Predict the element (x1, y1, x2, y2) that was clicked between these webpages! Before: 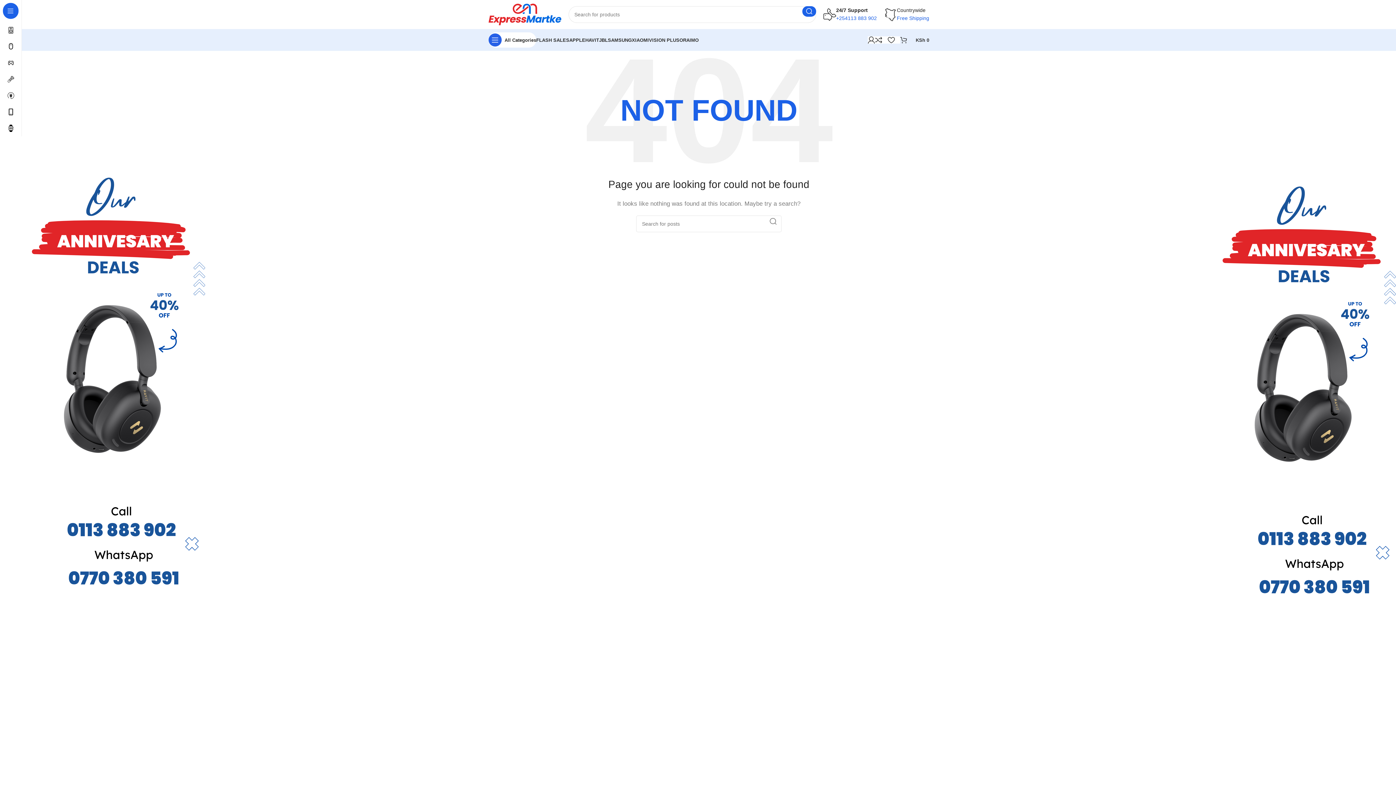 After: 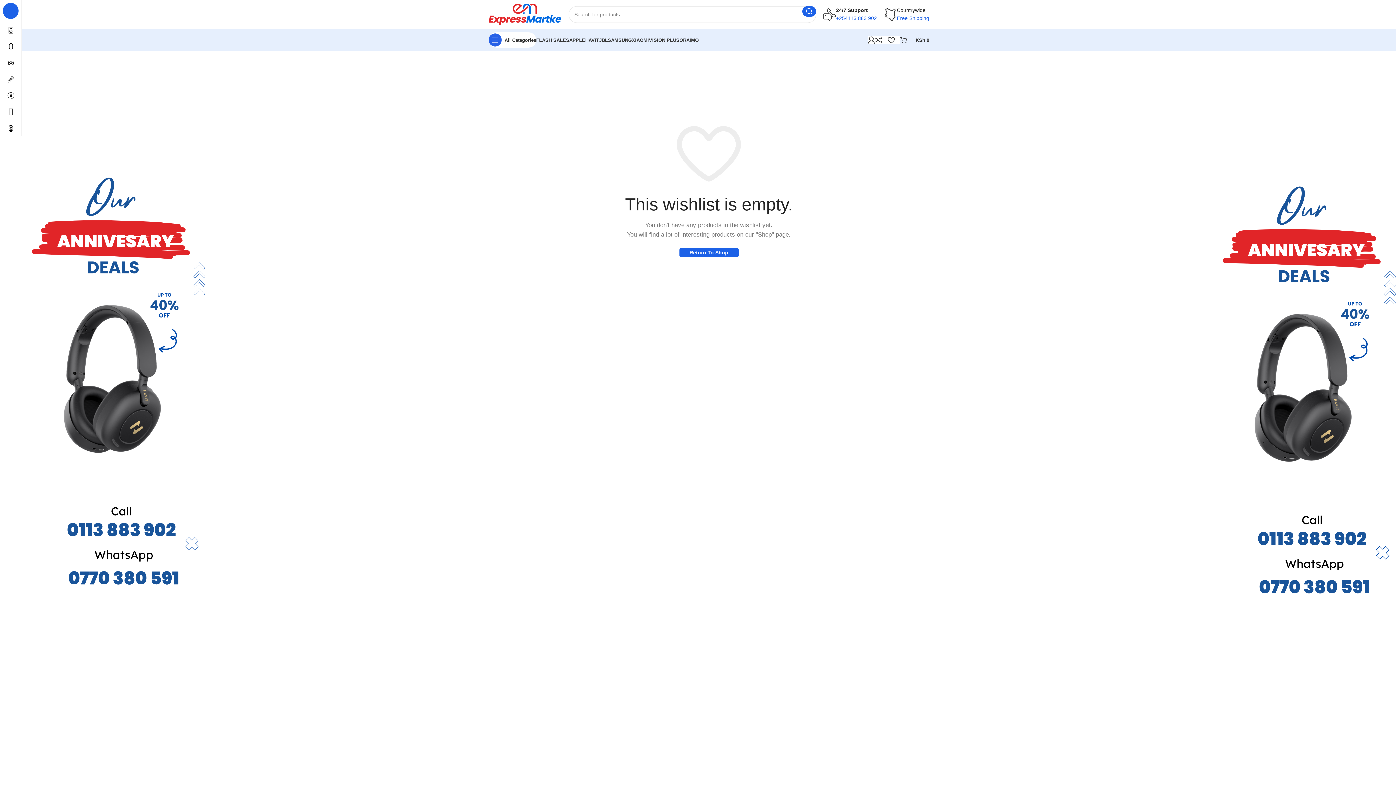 Action: bbox: (888, 32, 900, 47) label: 0